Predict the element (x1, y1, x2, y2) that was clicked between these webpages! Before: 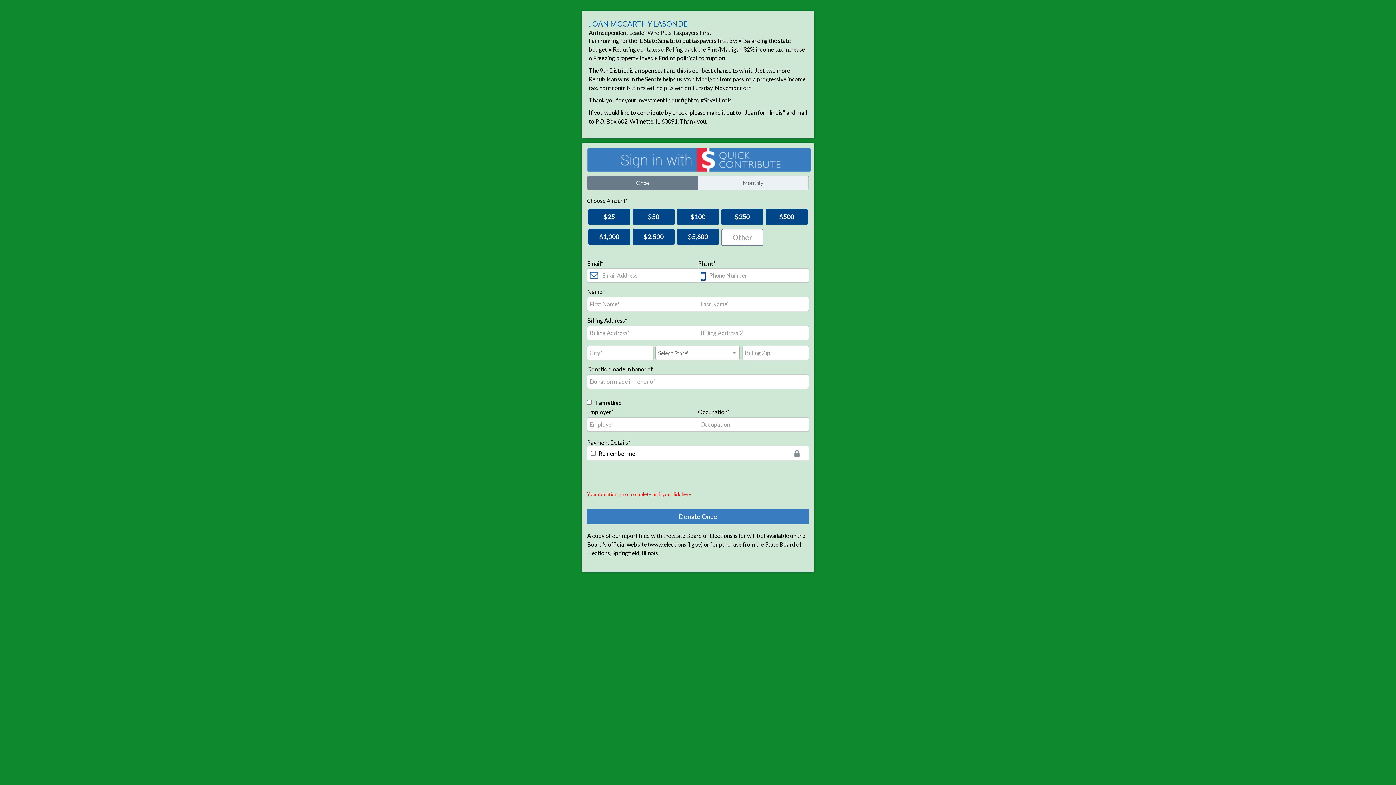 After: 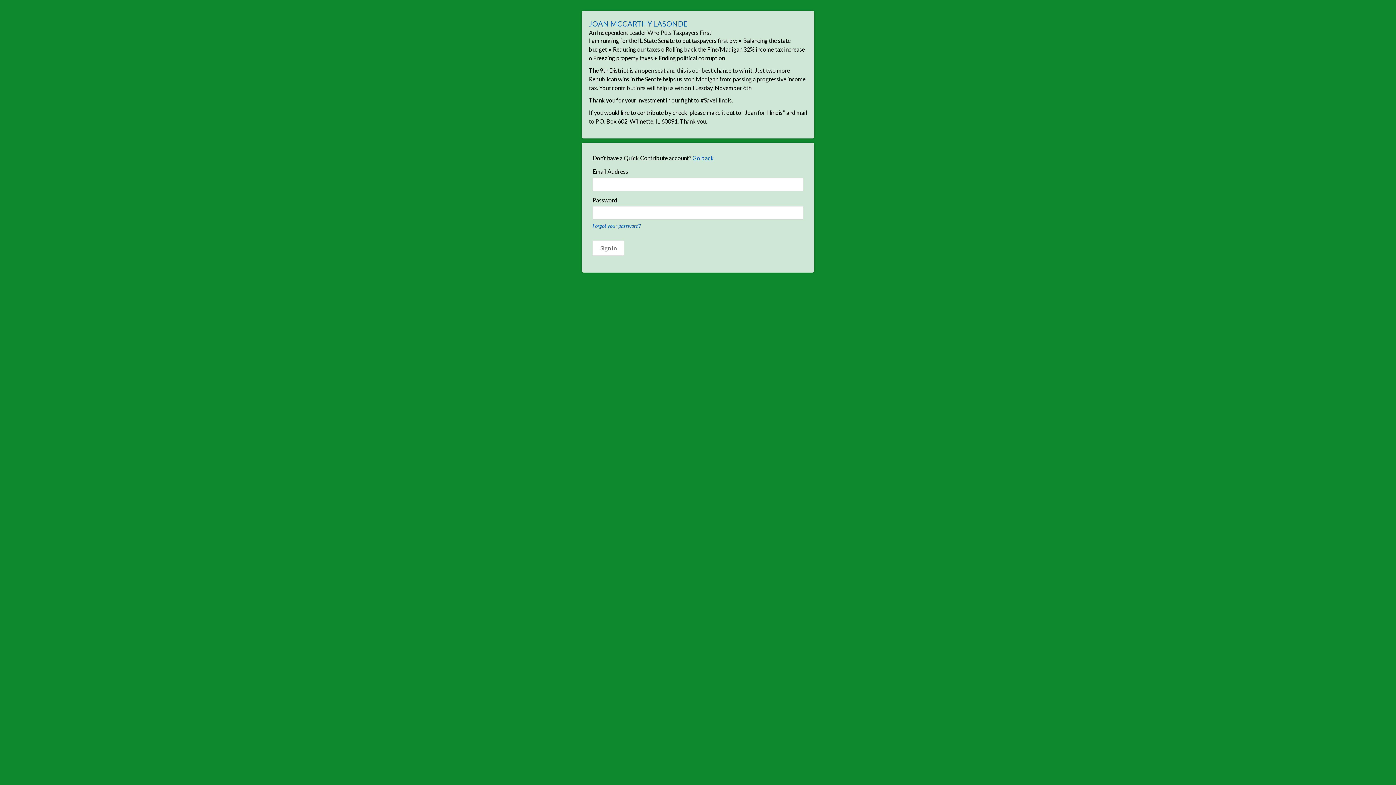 Action: bbox: (587, 148, 809, 172)